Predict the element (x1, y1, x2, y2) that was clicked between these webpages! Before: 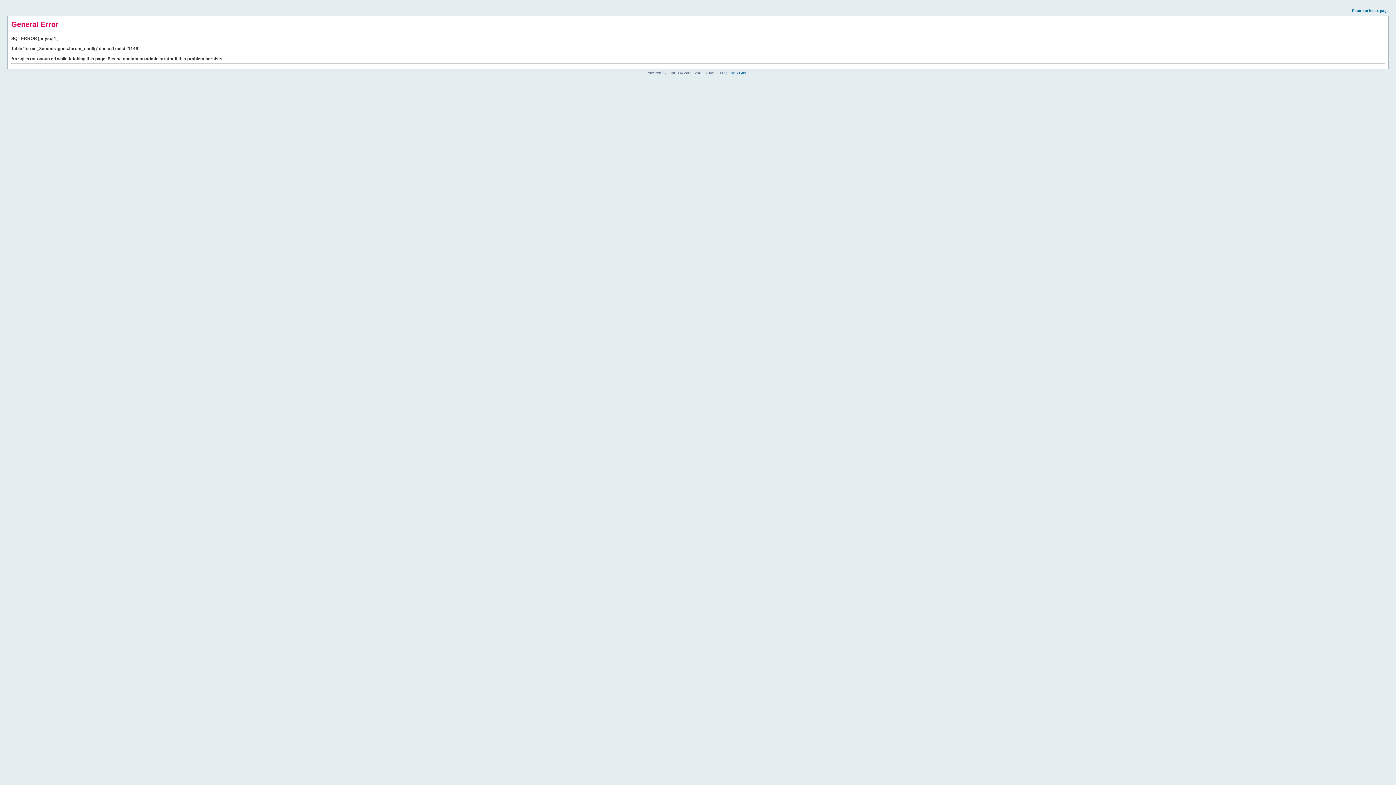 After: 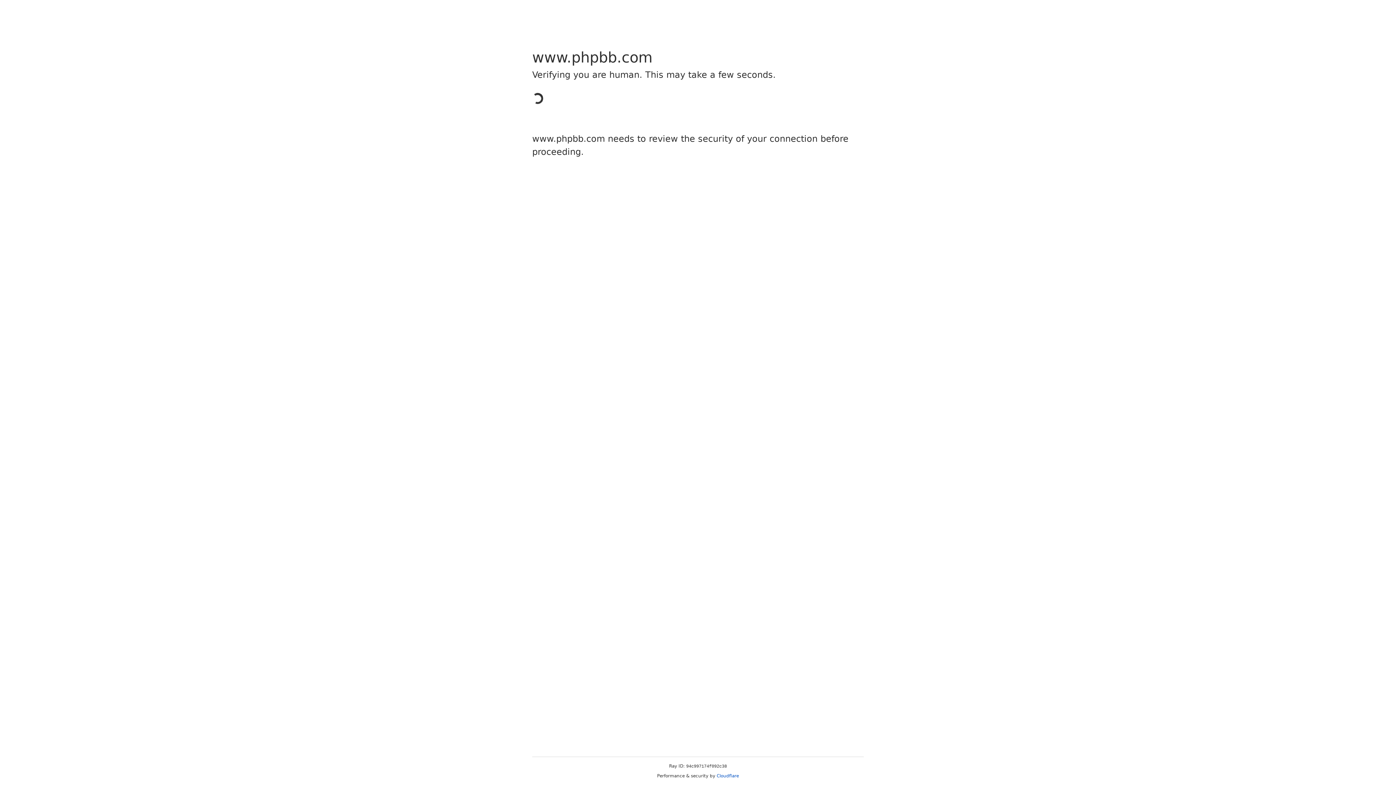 Action: label: phpBB Group bbox: (726, 70, 749, 74)